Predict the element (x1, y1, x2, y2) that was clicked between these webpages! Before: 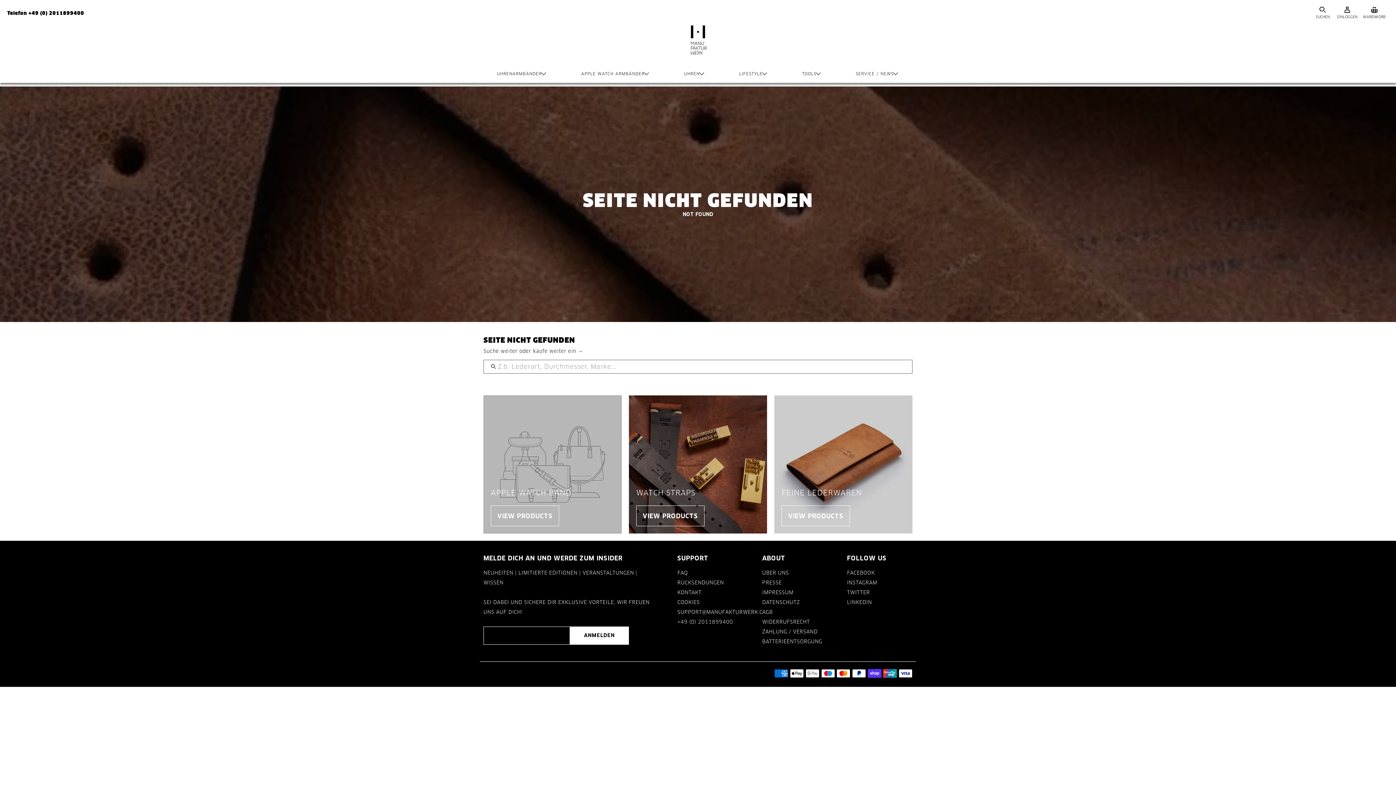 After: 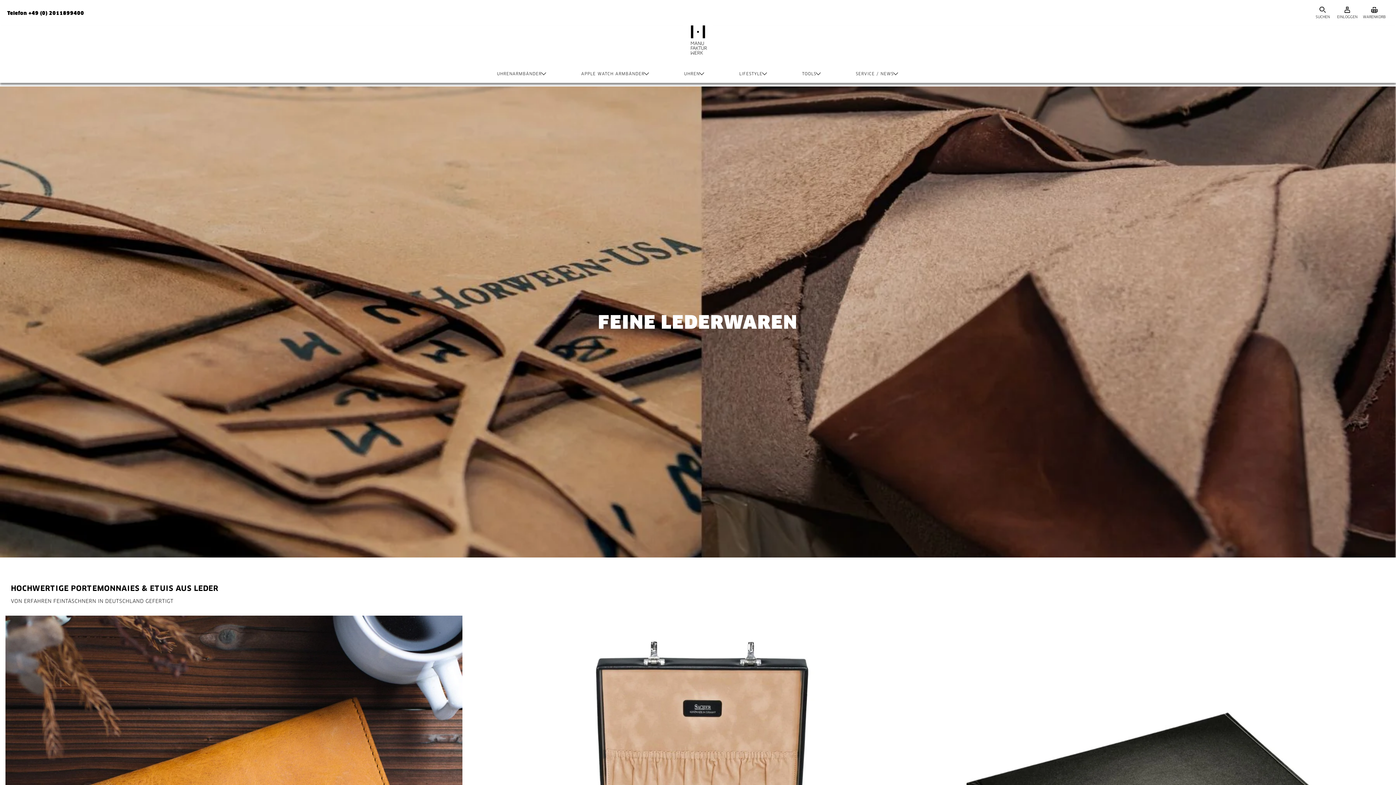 Action: label: FEINE LEDERWAREN
VIEW PRODUCTS bbox: (774, 395, 912, 533)